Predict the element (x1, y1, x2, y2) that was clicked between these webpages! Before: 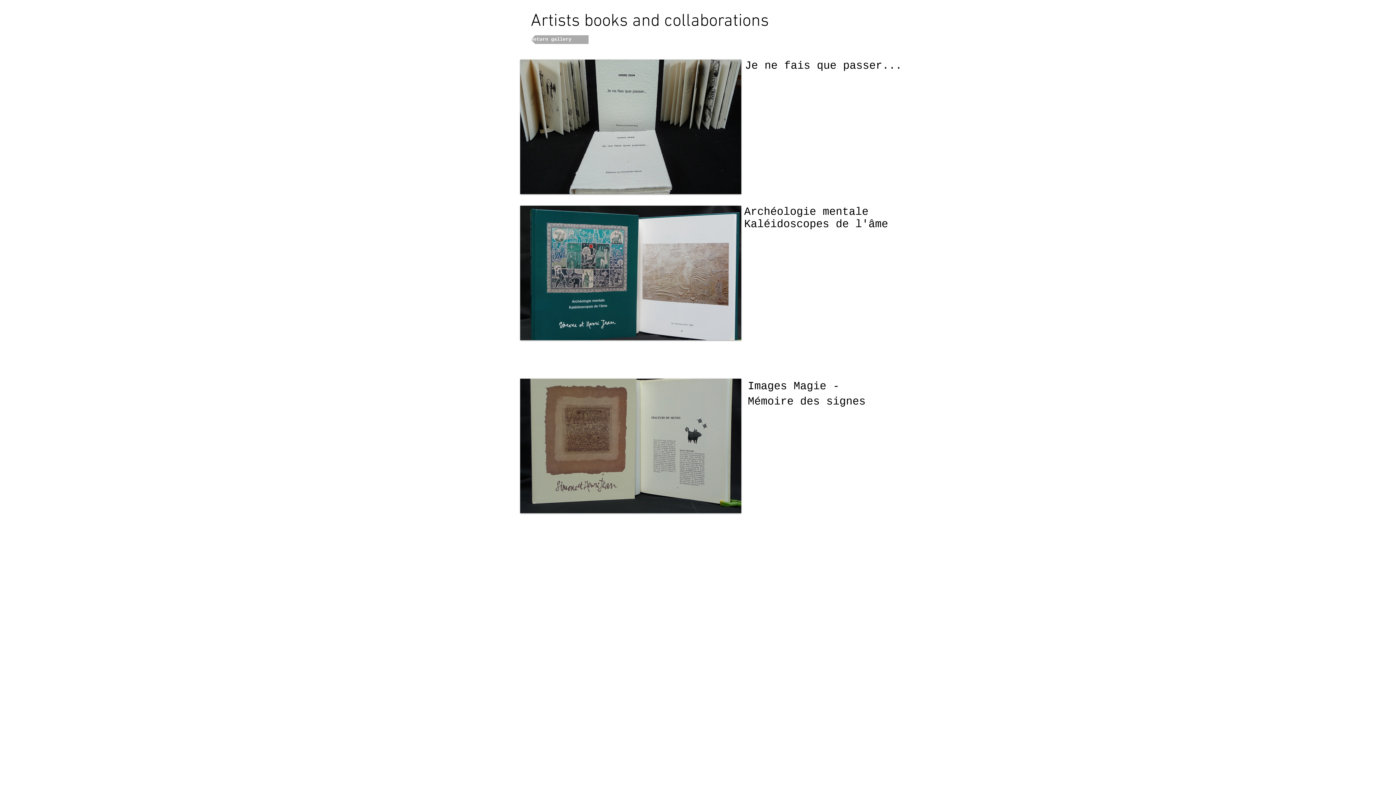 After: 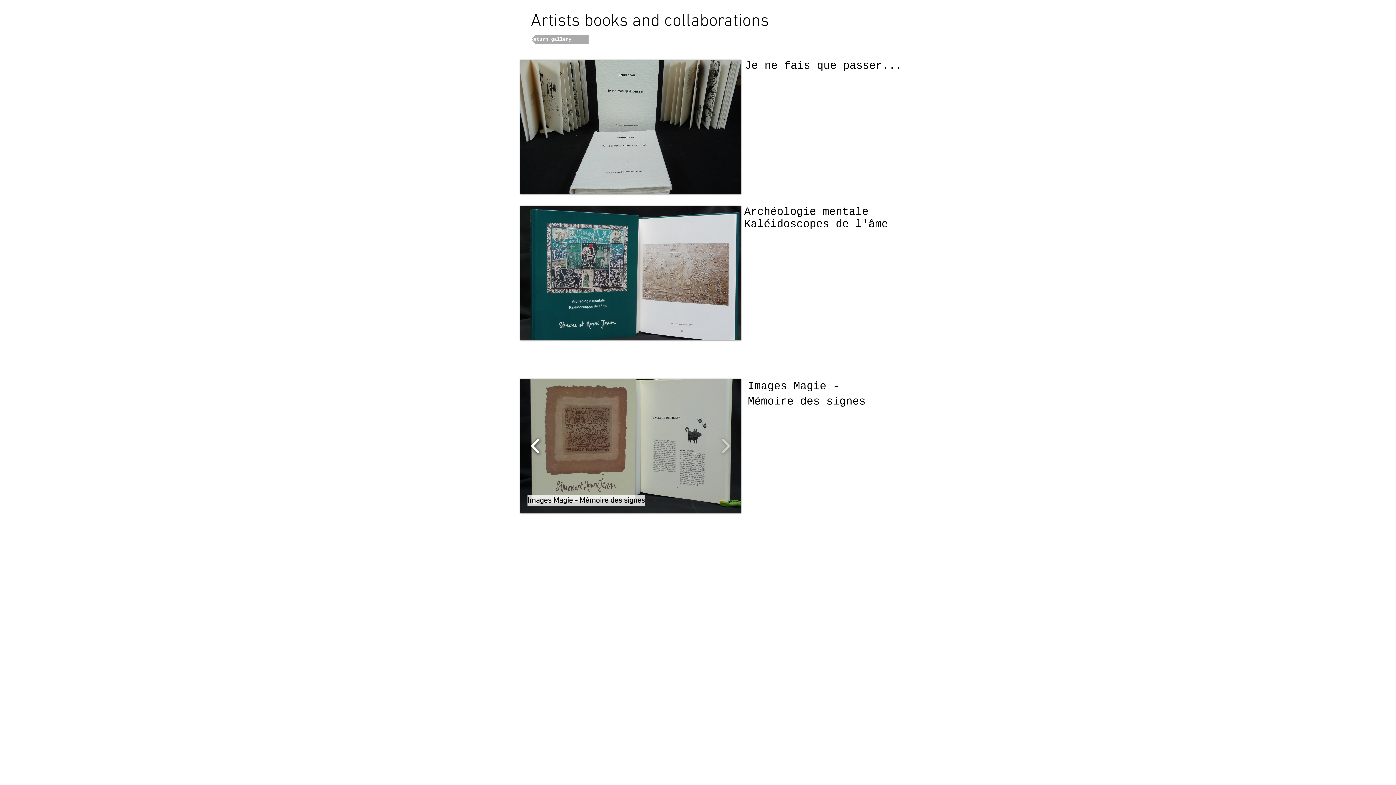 Action: bbox: (527, 433, 544, 458)